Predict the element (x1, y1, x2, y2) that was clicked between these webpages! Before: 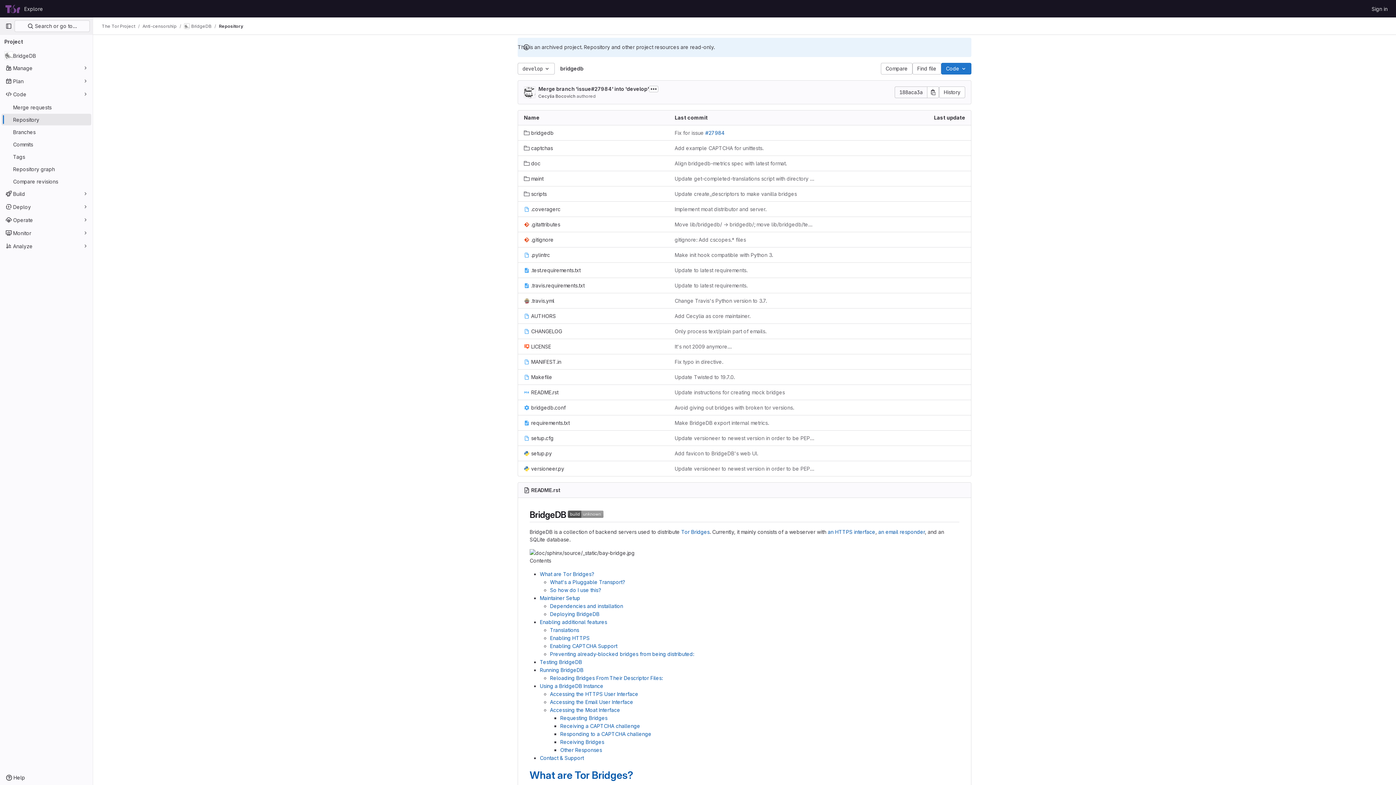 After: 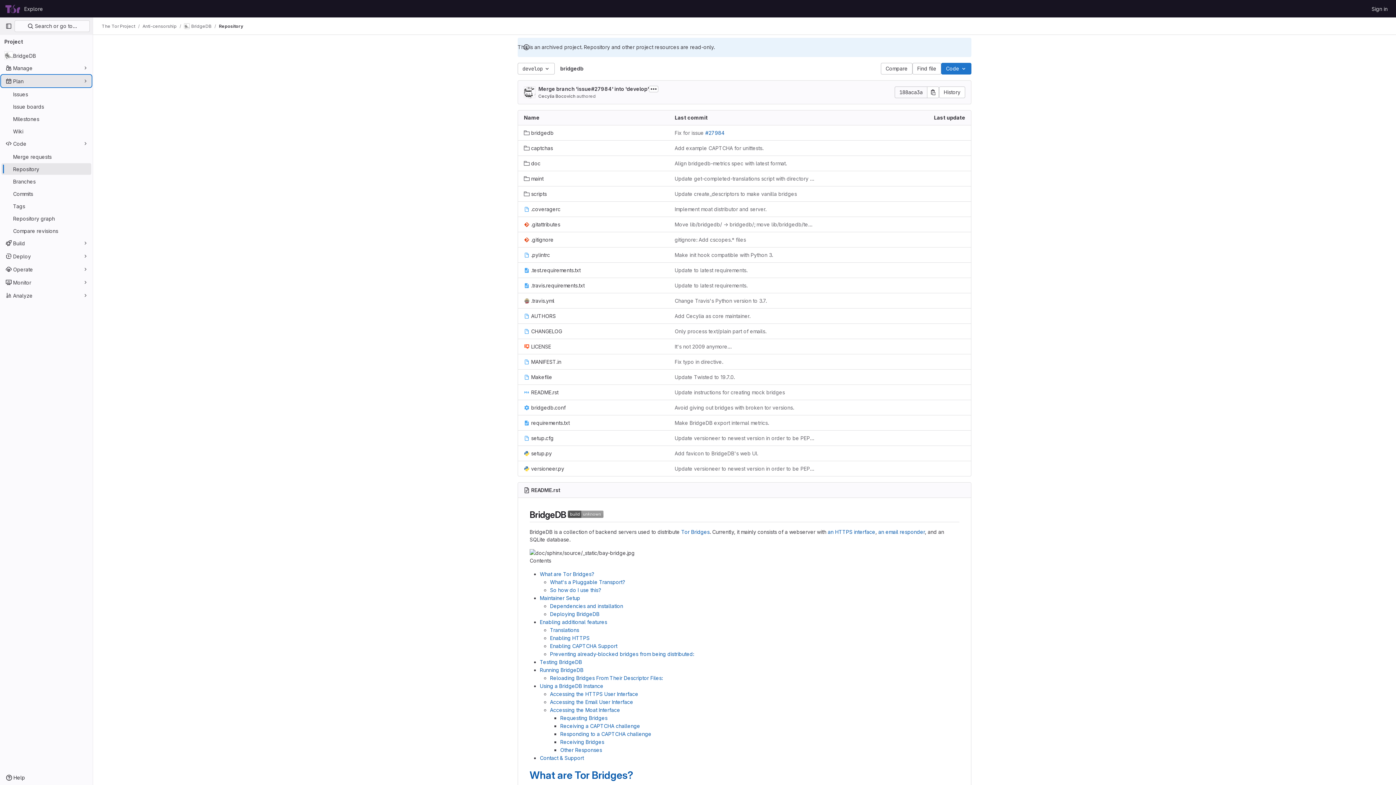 Action: label: Plan bbox: (1, 75, 91, 86)